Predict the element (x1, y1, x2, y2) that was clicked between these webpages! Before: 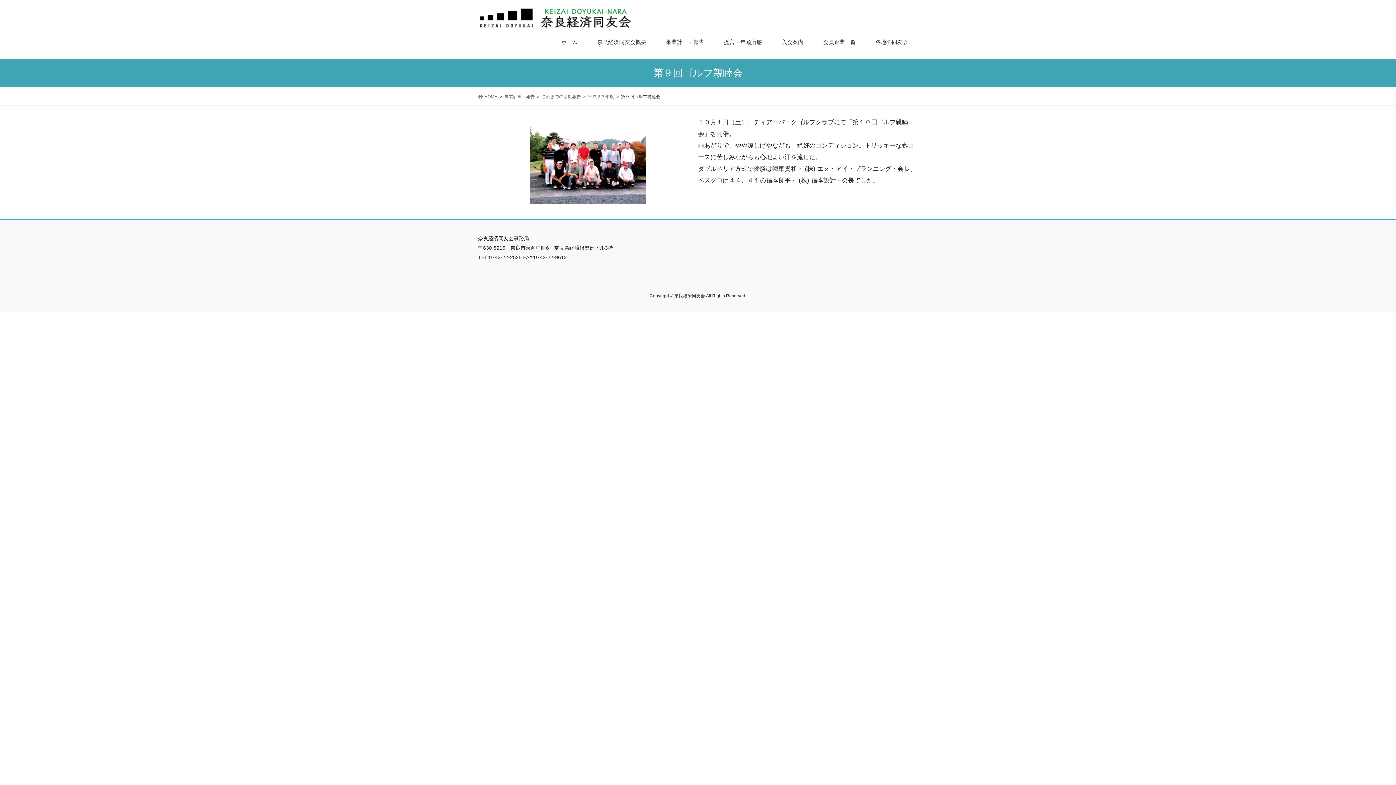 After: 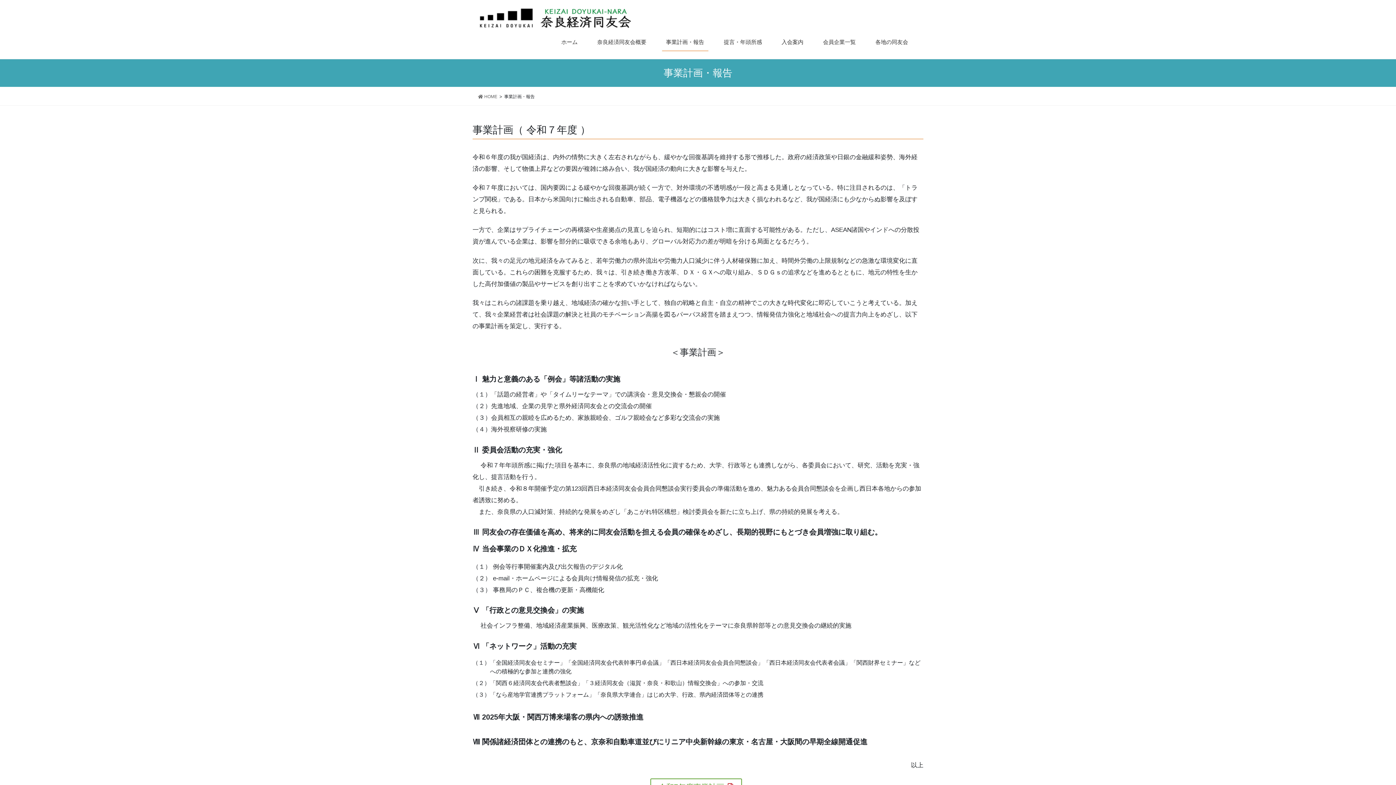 Action: bbox: (504, 93, 534, 100) label: 事業計画・報告